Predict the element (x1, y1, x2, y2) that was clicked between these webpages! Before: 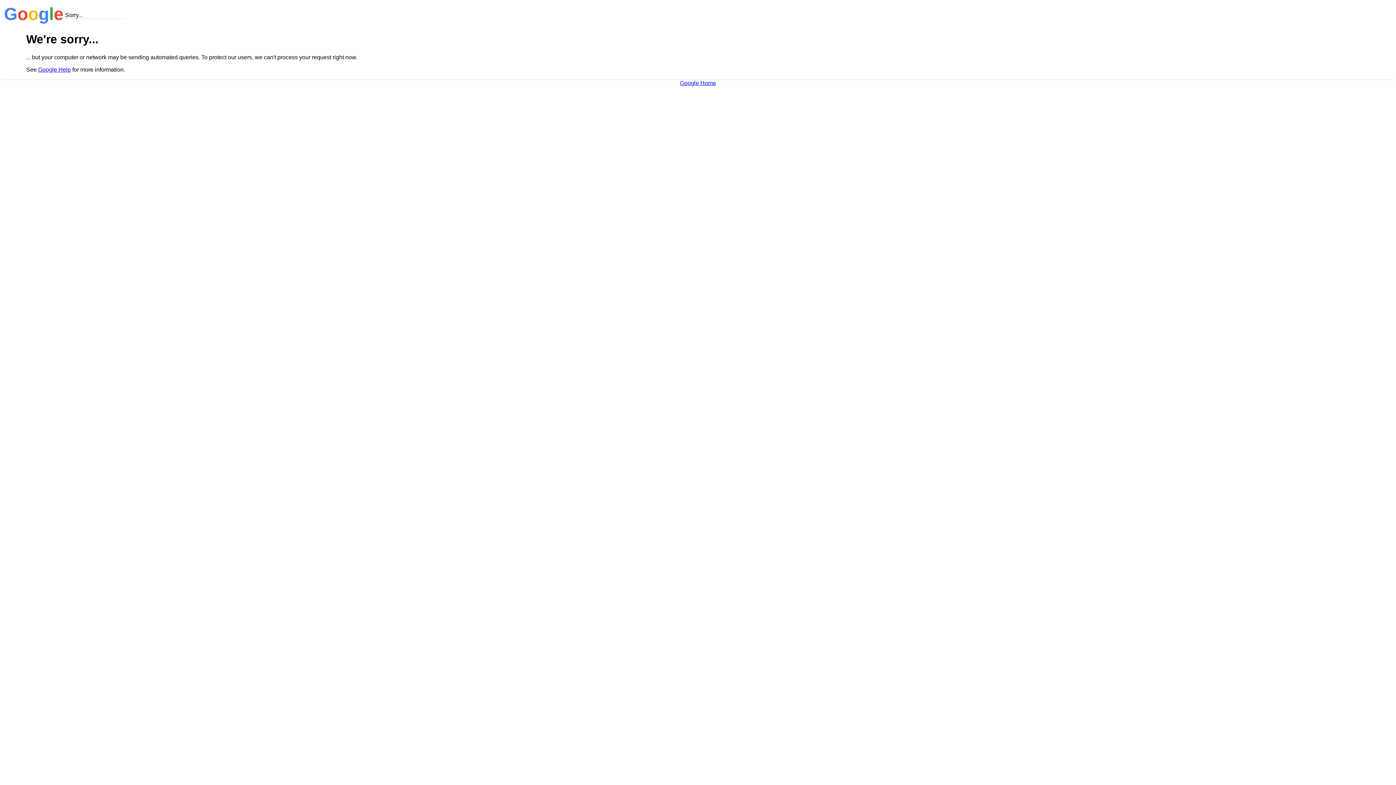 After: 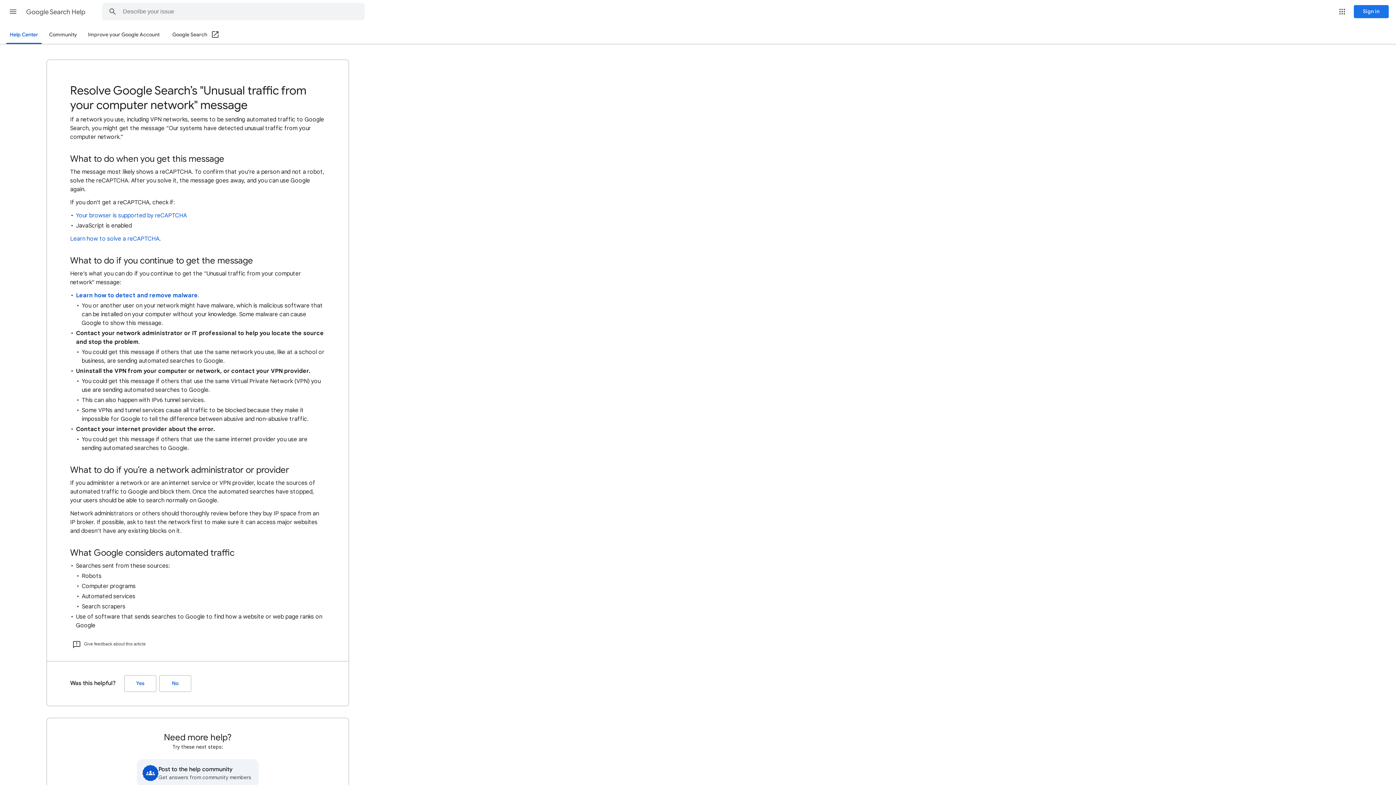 Action: label: Google Help bbox: (38, 66, 70, 72)